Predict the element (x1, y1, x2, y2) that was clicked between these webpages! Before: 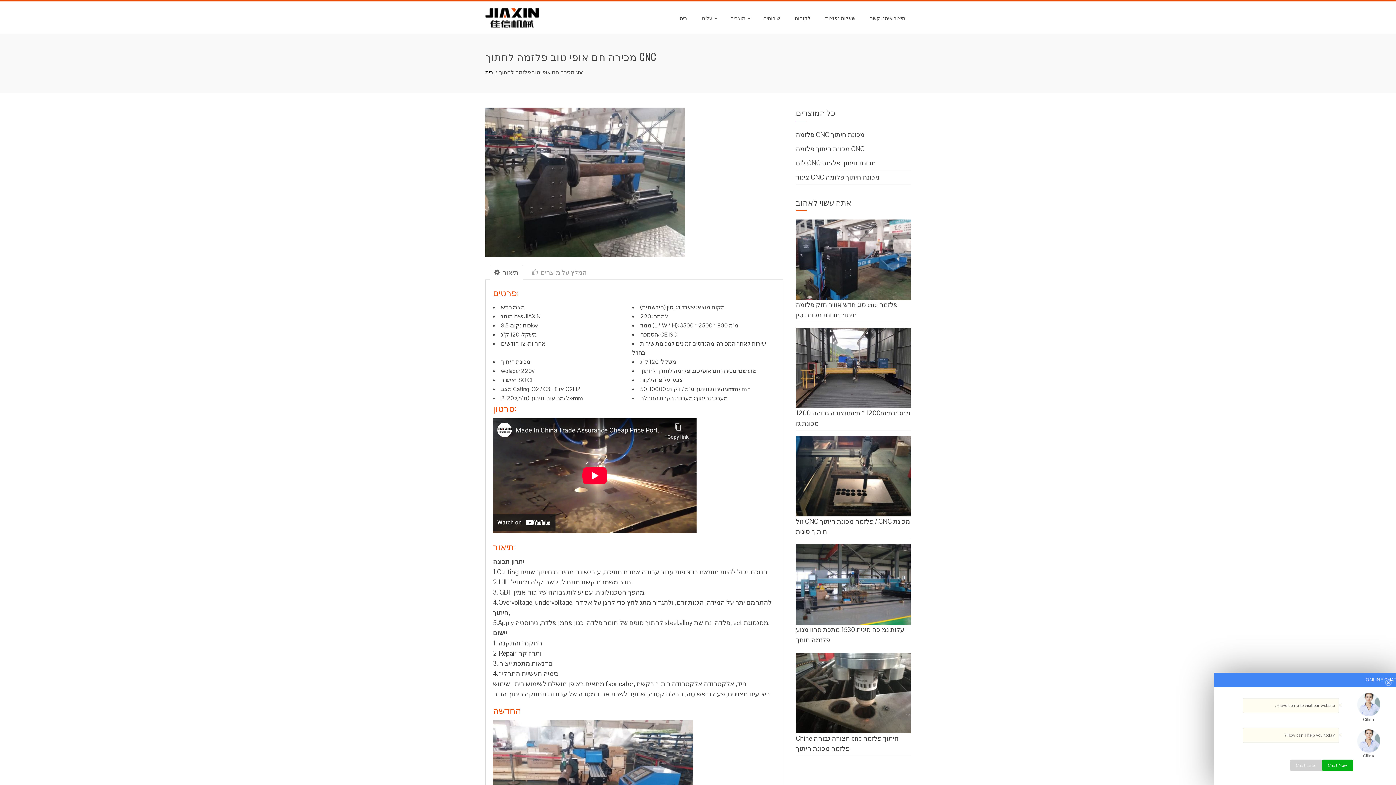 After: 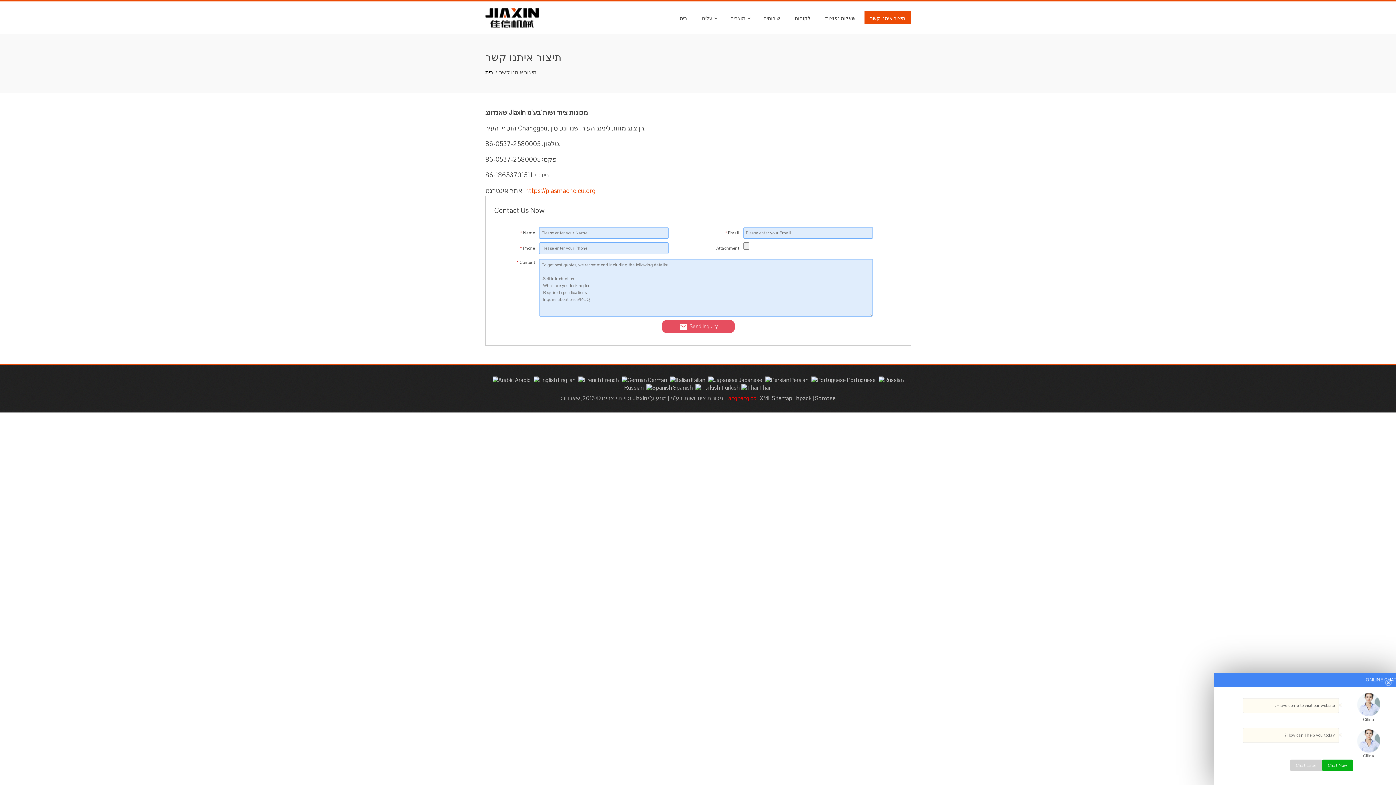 Action: bbox: (864, 11, 910, 24) label: תיצור איתנו קשר